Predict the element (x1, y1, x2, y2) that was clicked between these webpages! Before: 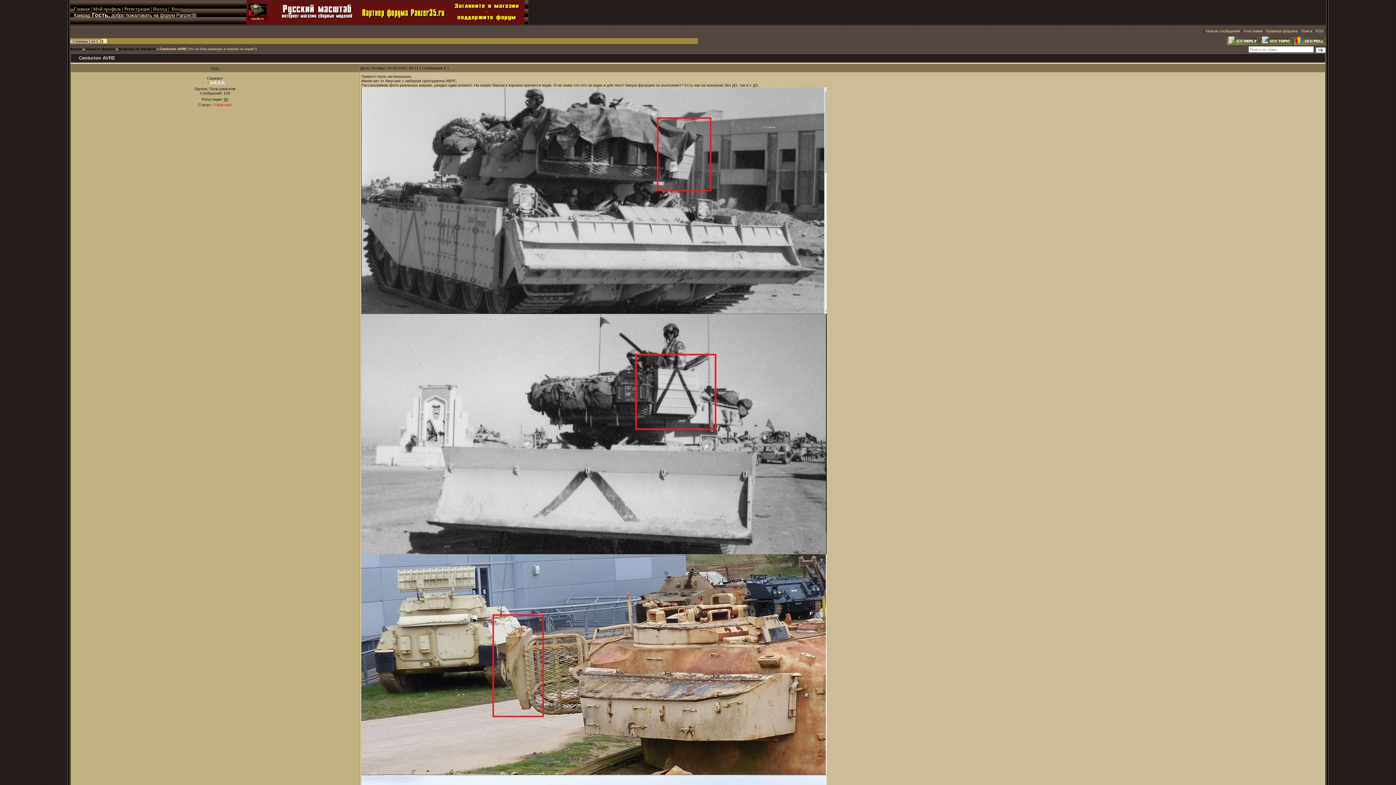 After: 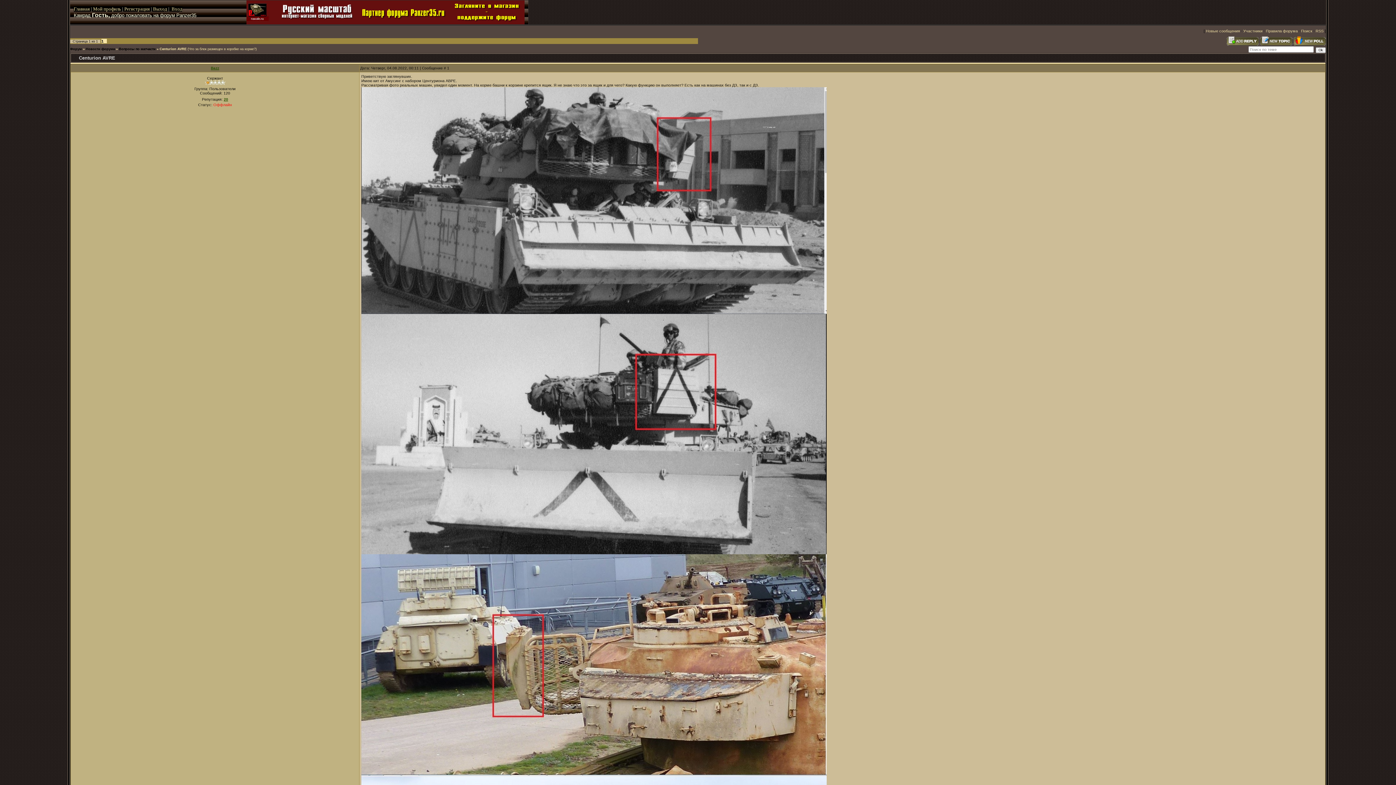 Action: bbox: (447, 66, 449, 70) label: 1